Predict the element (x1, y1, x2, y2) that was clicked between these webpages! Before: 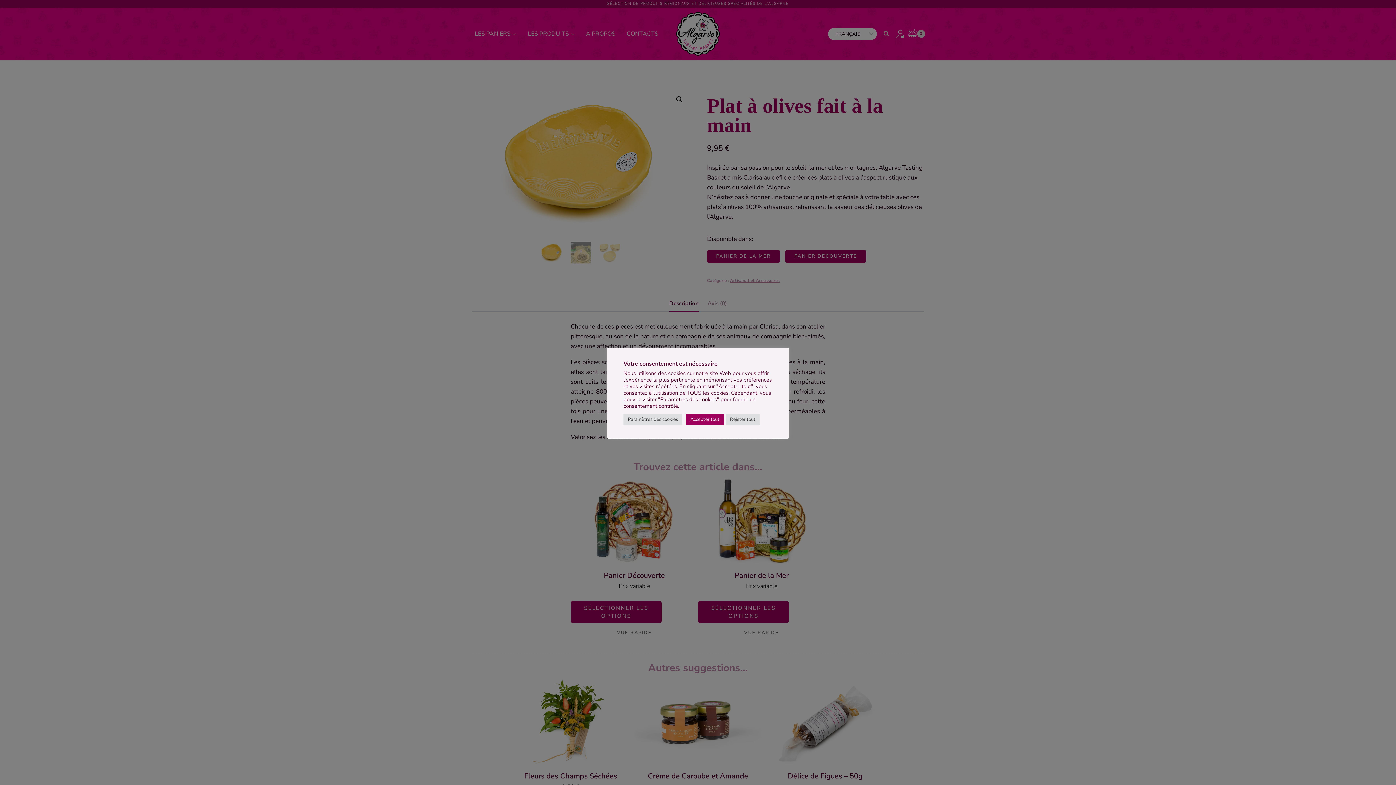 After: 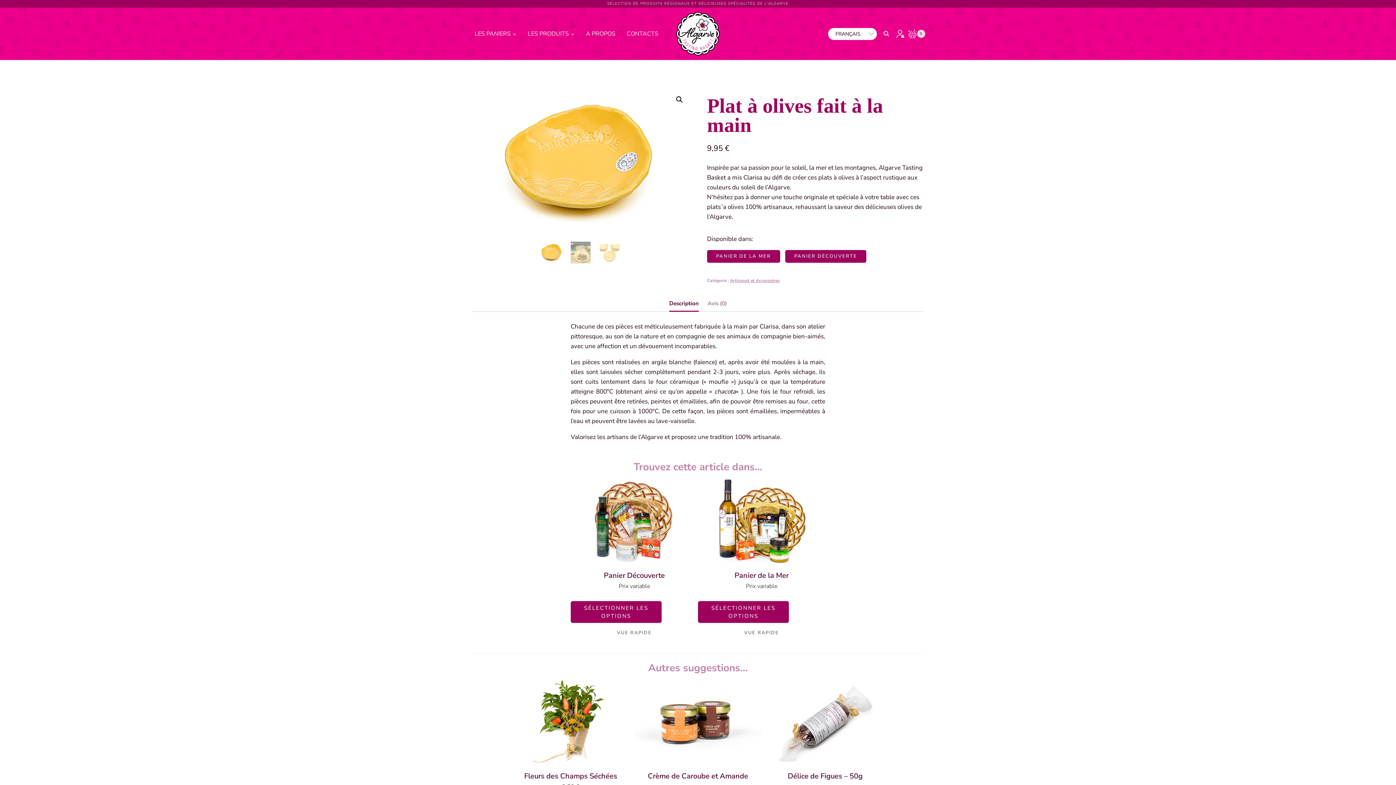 Action: bbox: (686, 414, 724, 425) label: Accepter tout